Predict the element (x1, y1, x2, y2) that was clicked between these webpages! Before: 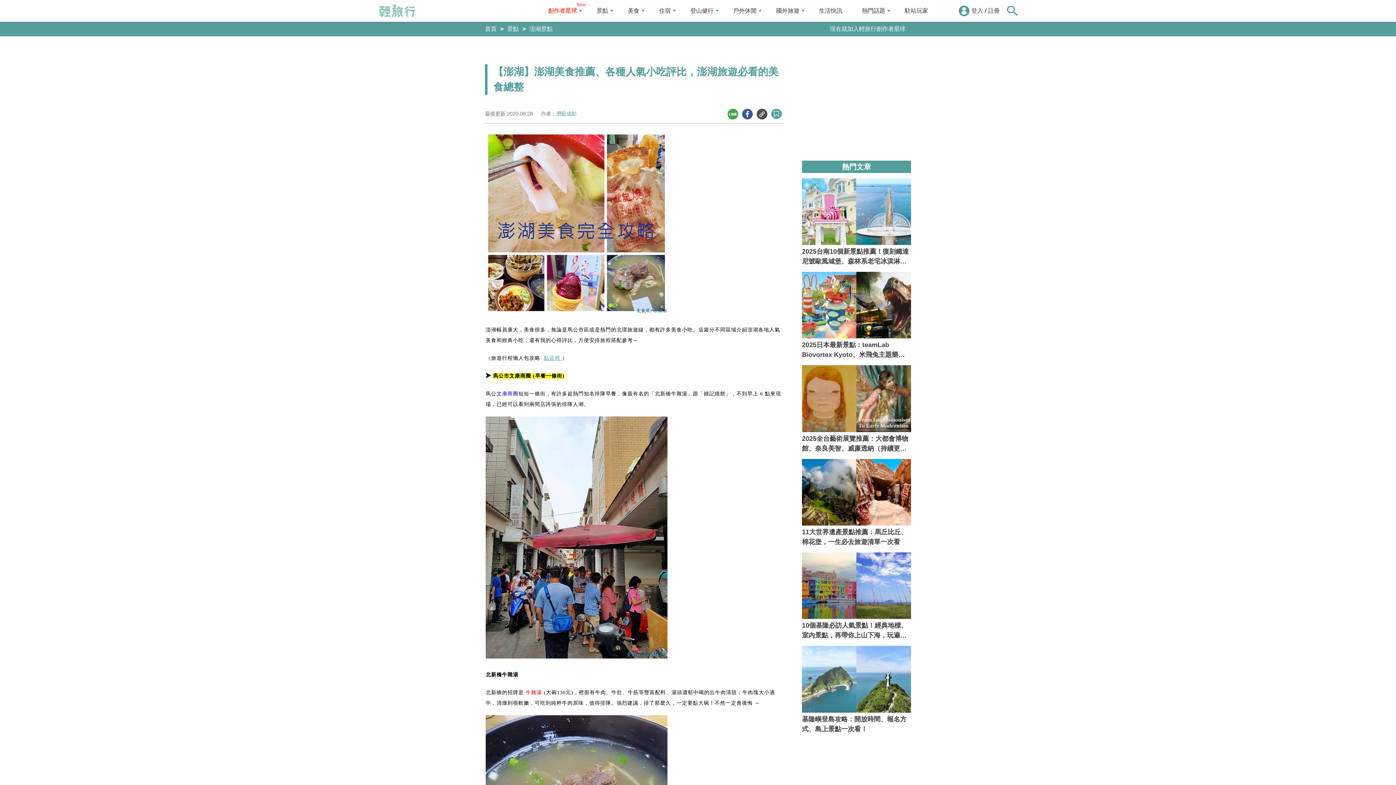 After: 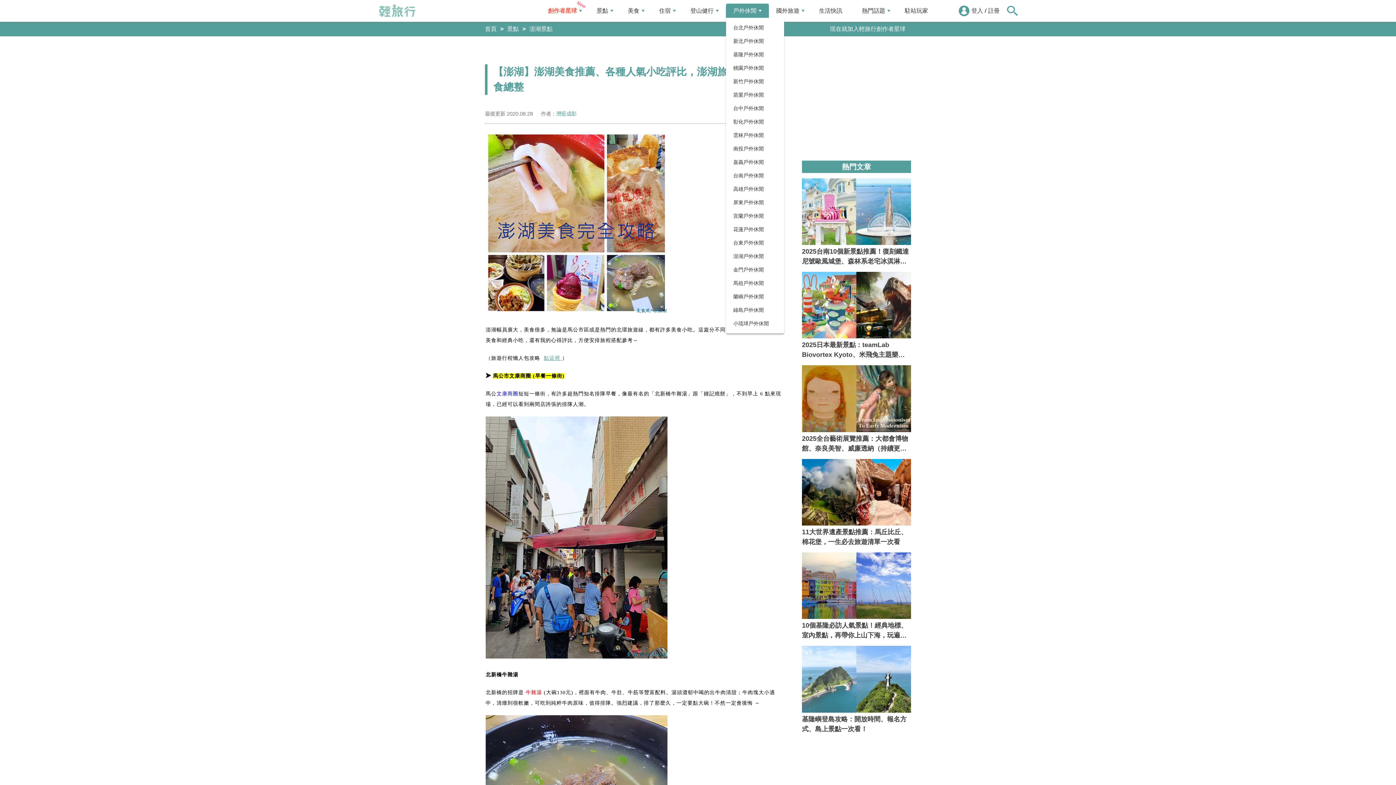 Action: bbox: (726, 3, 769, 18) label: 戶外休閒